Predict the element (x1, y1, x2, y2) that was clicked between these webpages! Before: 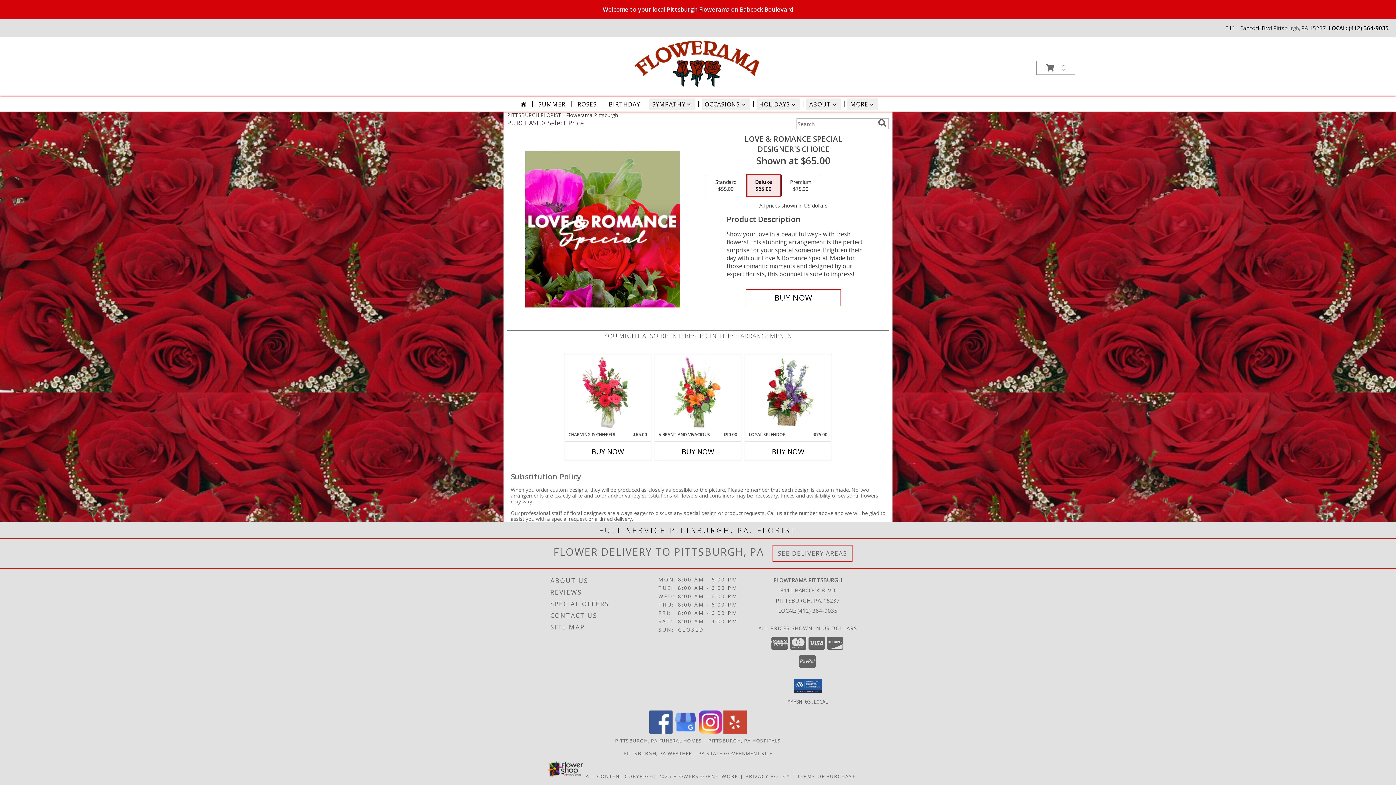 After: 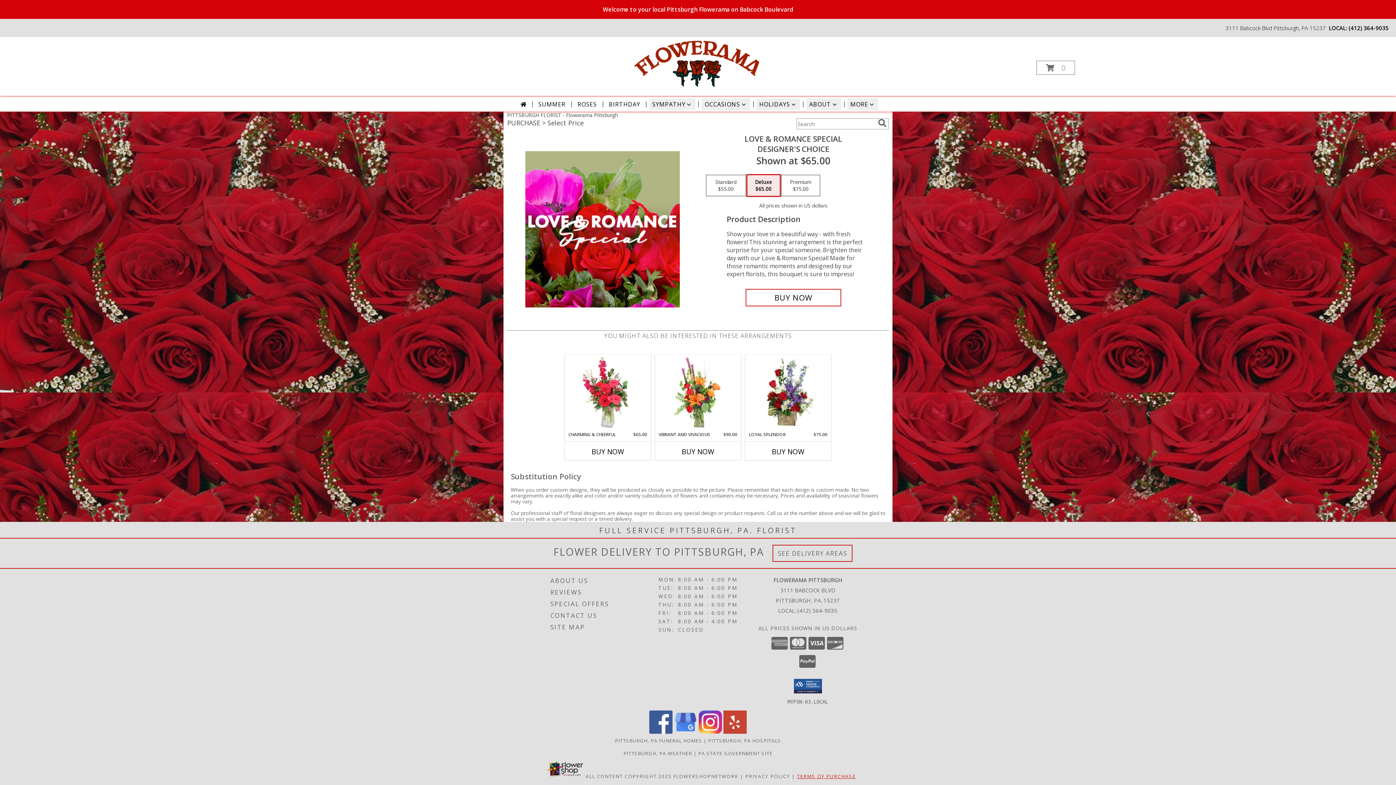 Action: bbox: (797, 773, 856, 779) label: Open Terms of Purchase in new window